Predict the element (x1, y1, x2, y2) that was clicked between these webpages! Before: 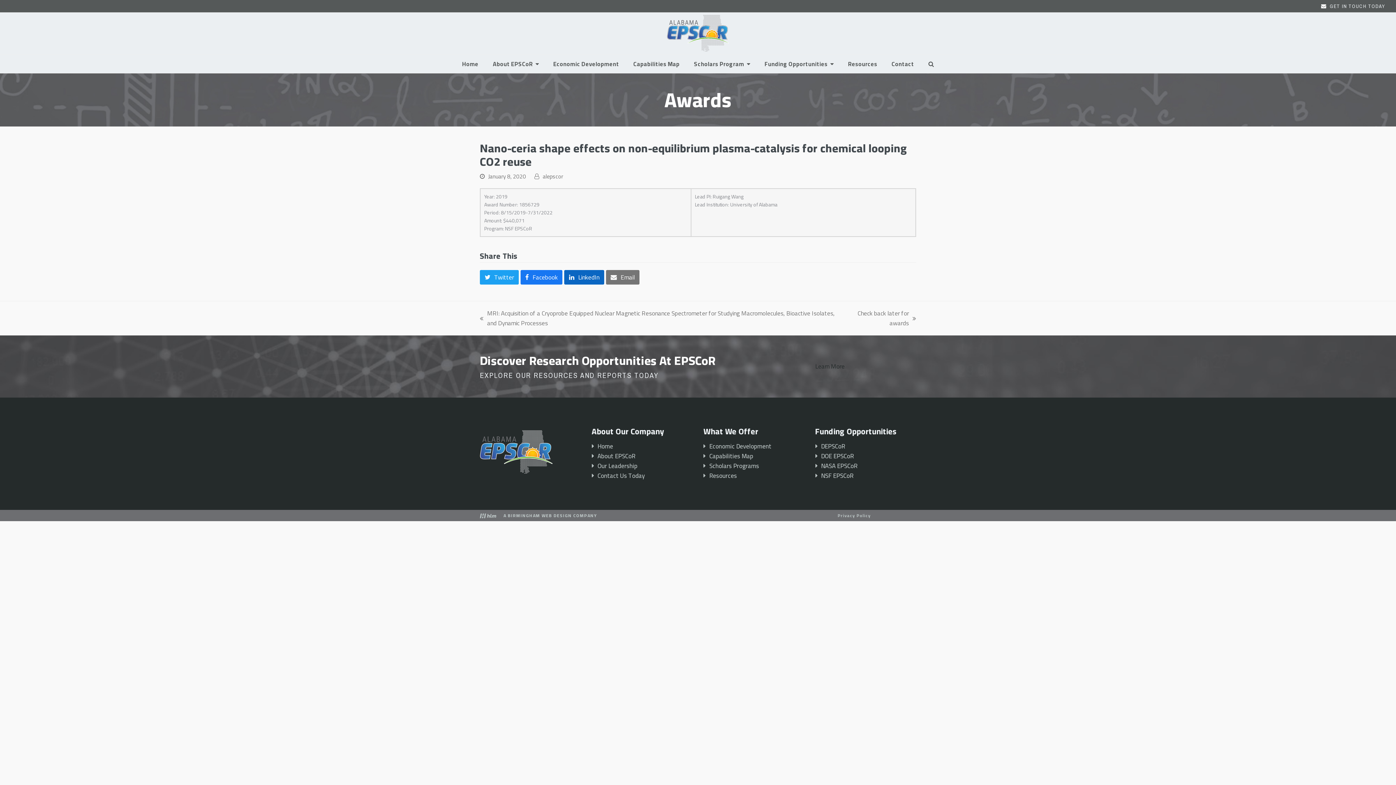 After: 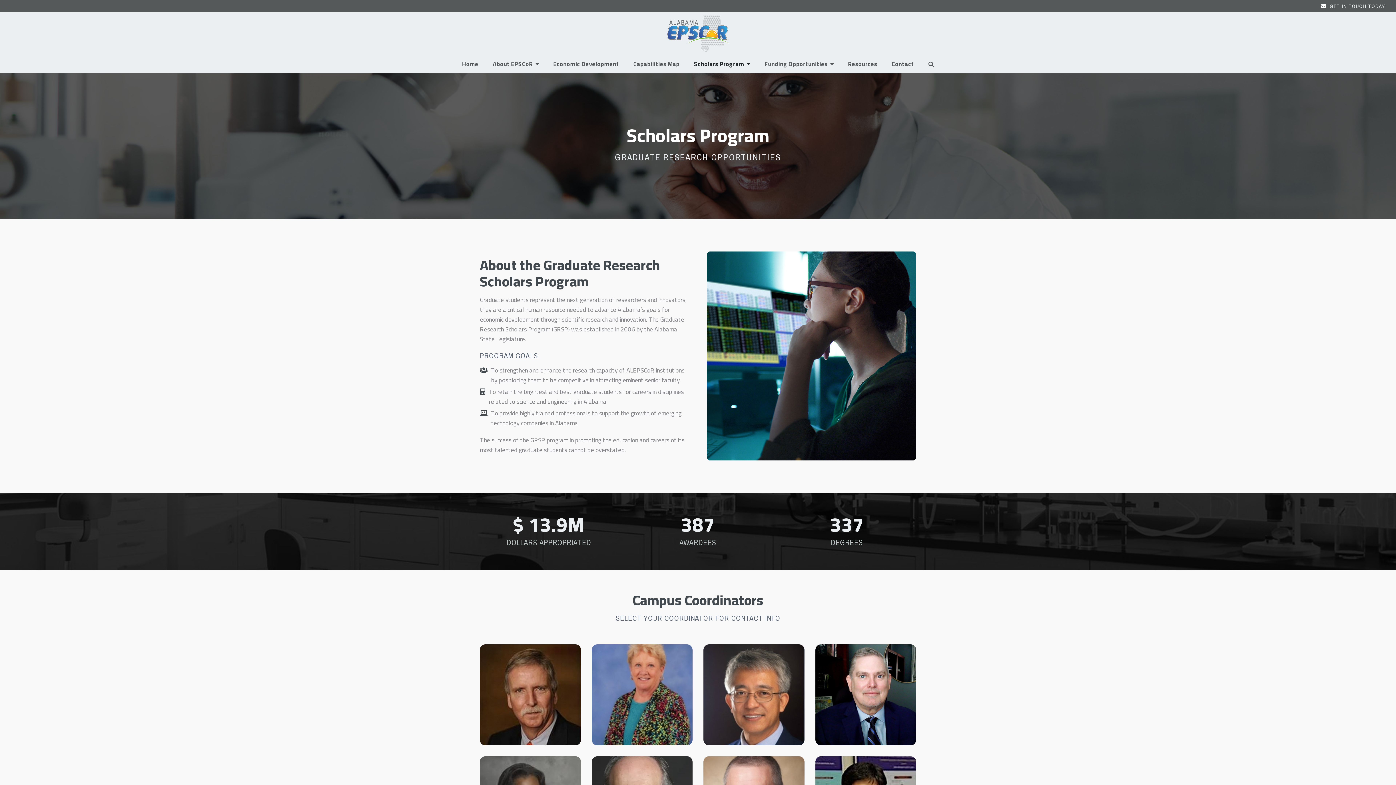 Action: bbox: (703, 460, 759, 472) label: Scholars Programs